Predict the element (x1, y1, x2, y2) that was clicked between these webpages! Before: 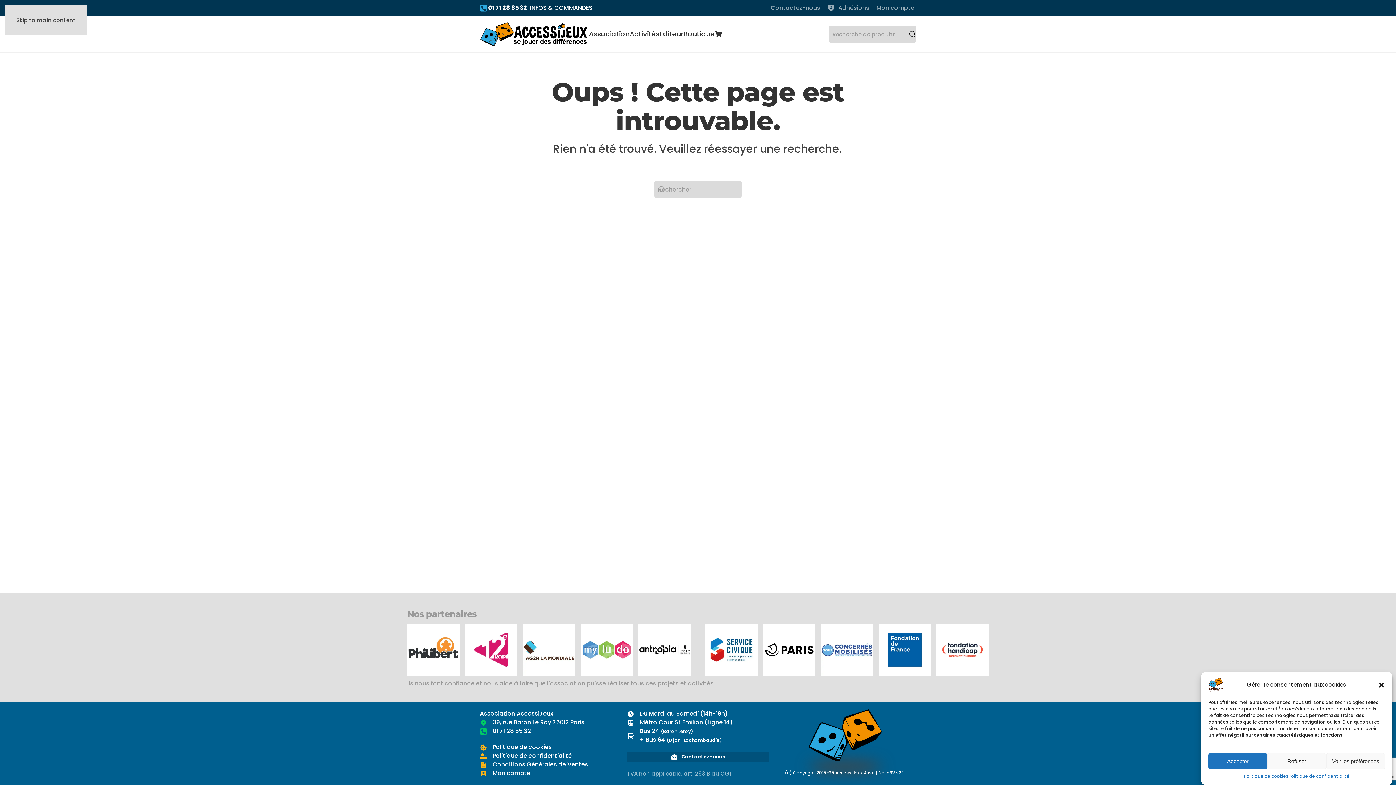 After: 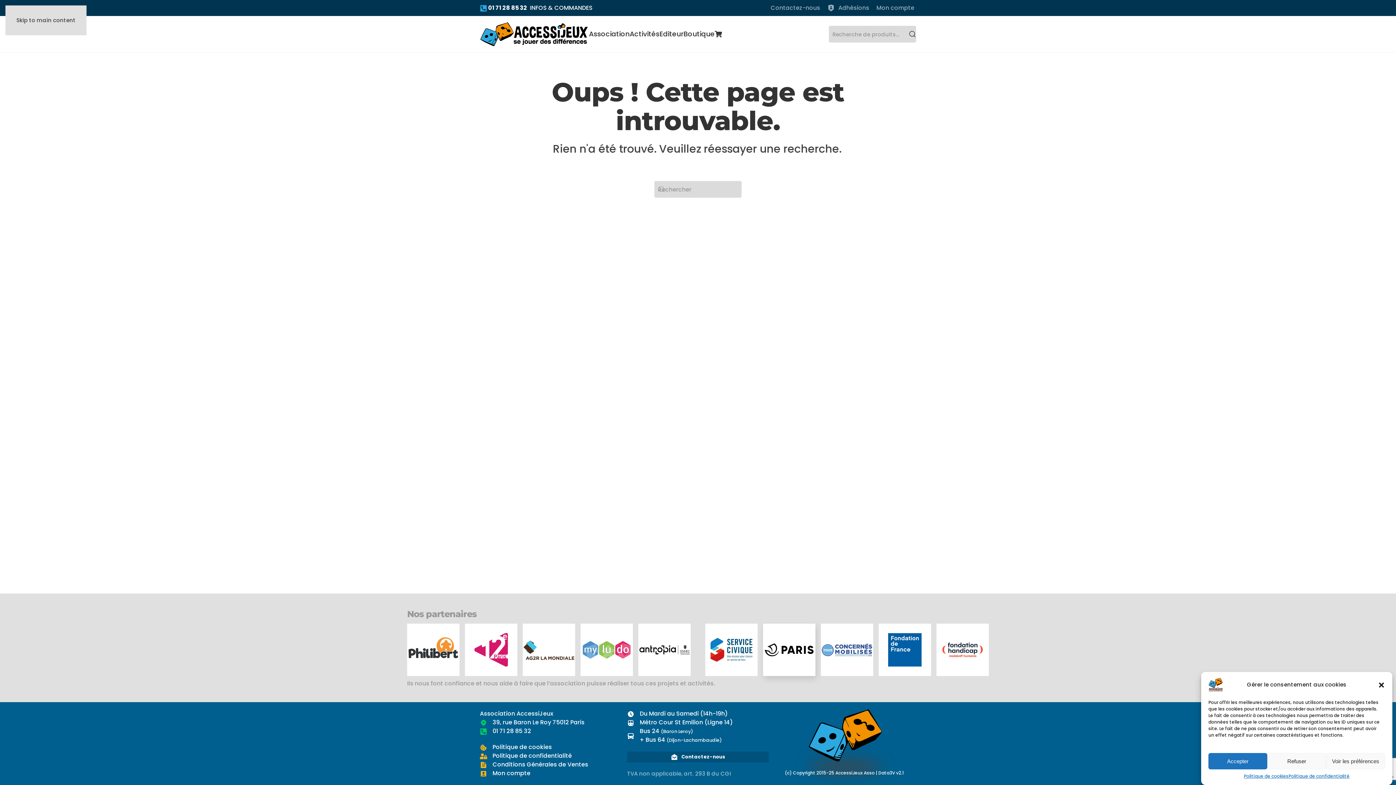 Action: bbox: (763, 624, 815, 676)